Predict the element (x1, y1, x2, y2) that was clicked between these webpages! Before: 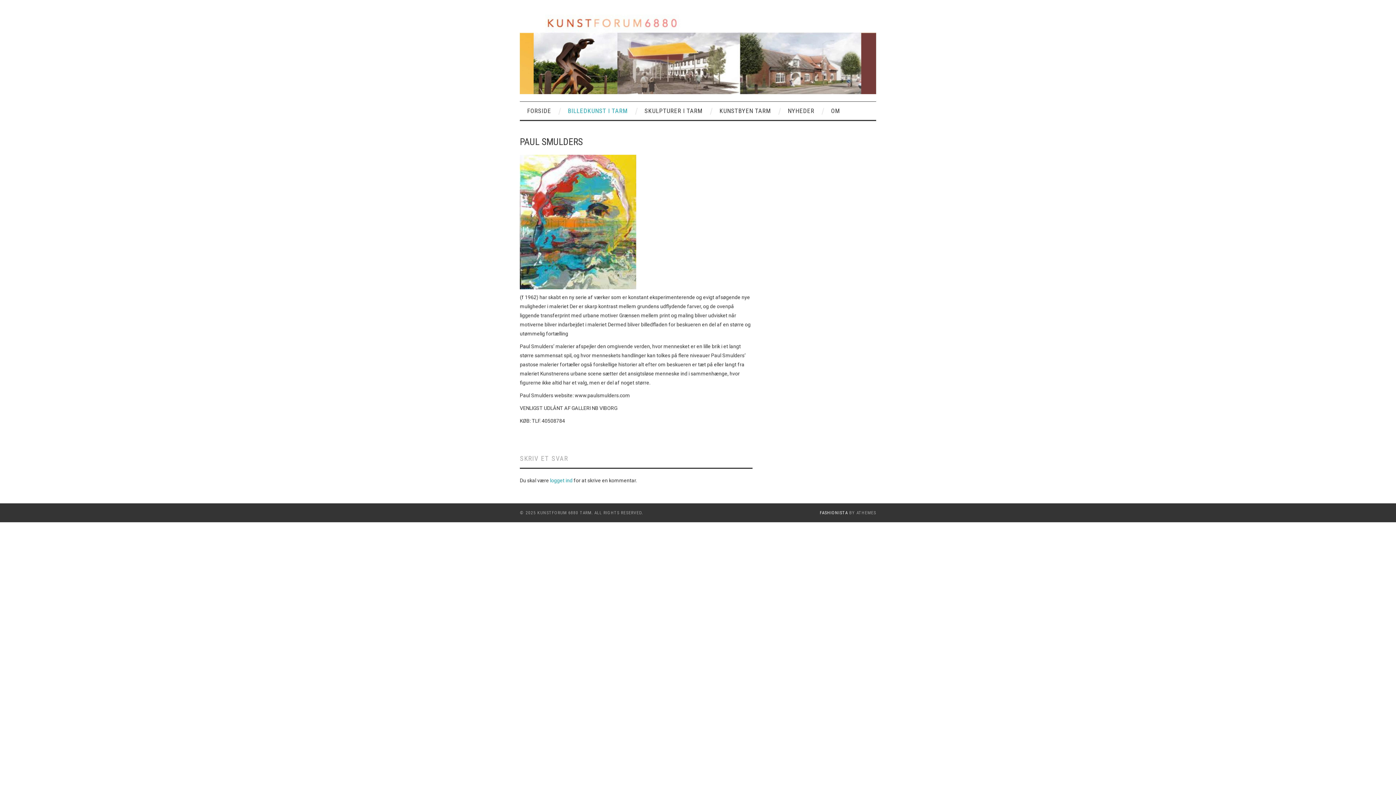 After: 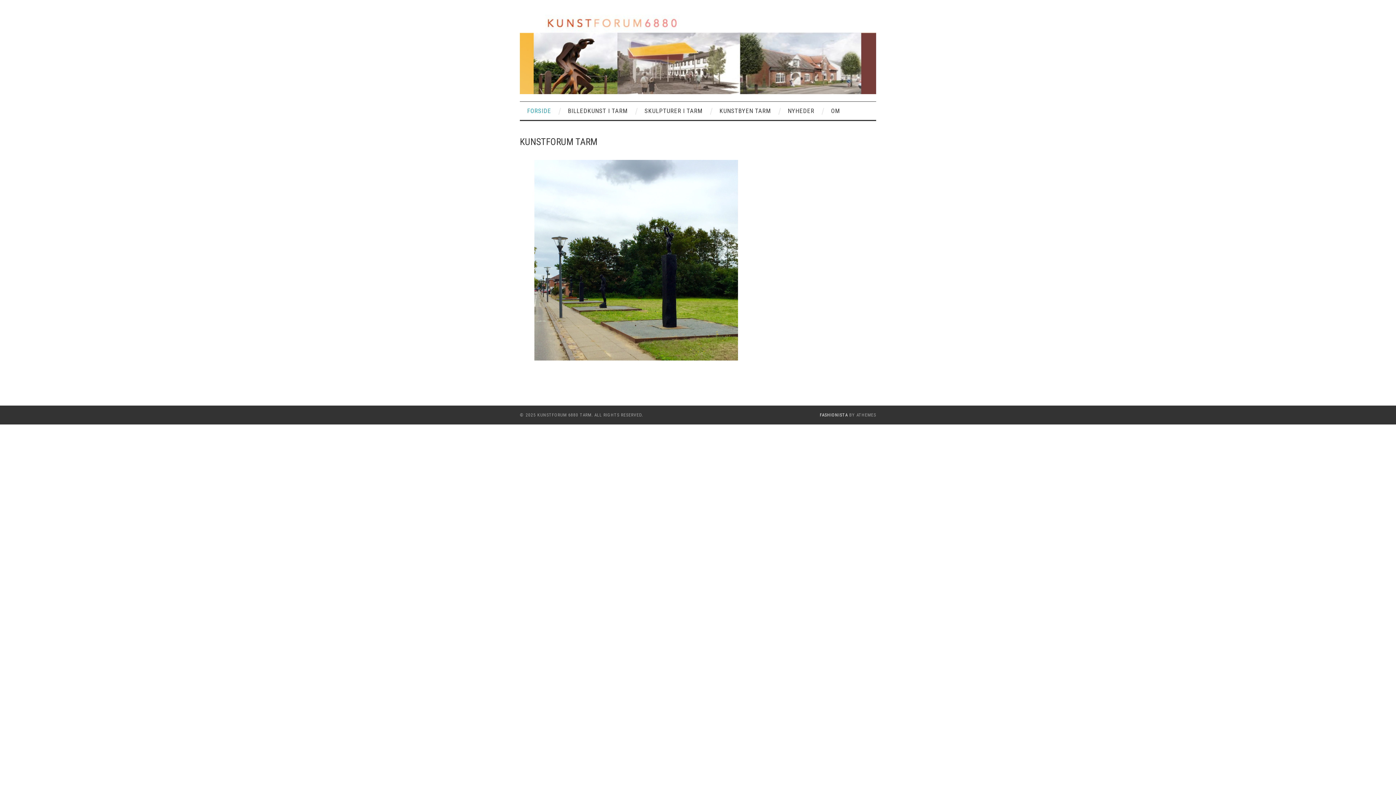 Action: bbox: (520, 101, 558, 120) label: FORSIDE